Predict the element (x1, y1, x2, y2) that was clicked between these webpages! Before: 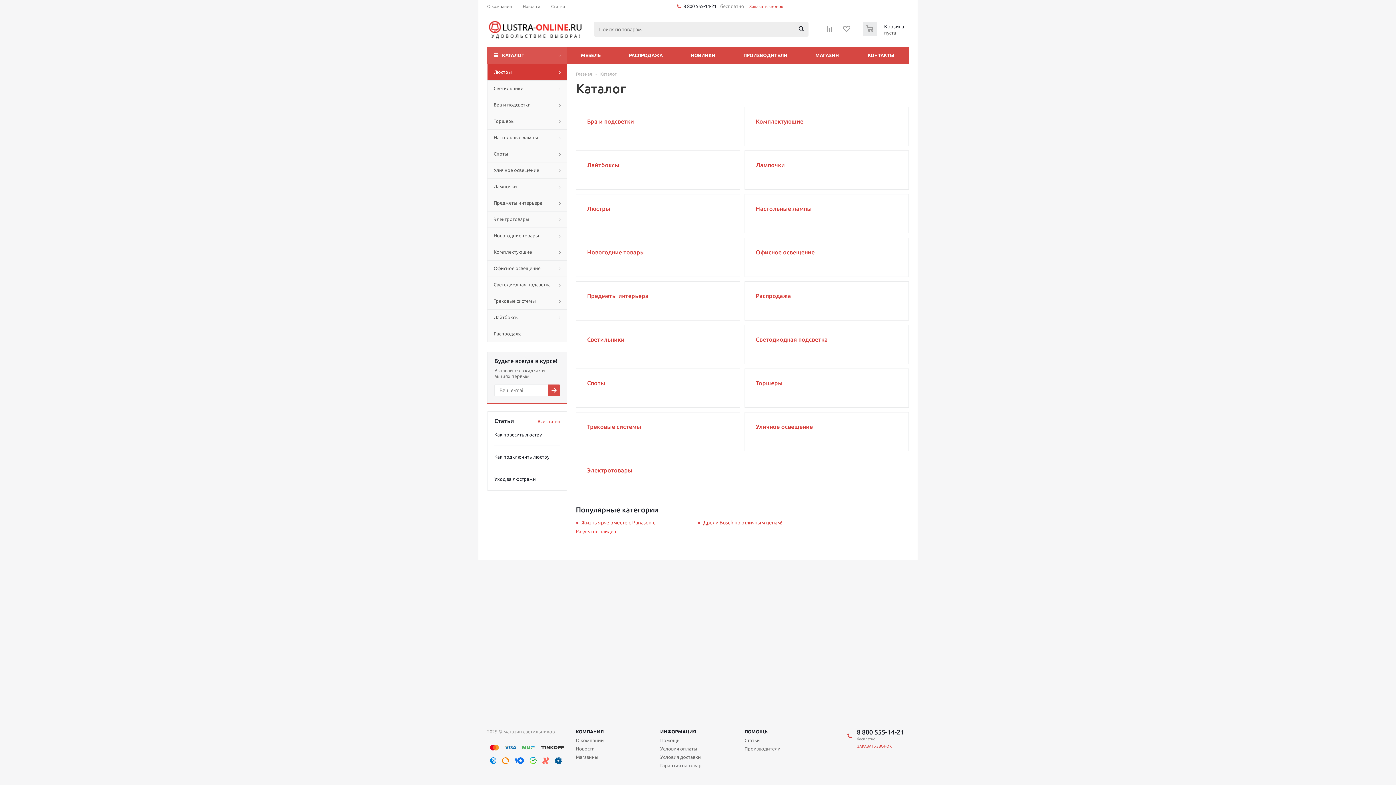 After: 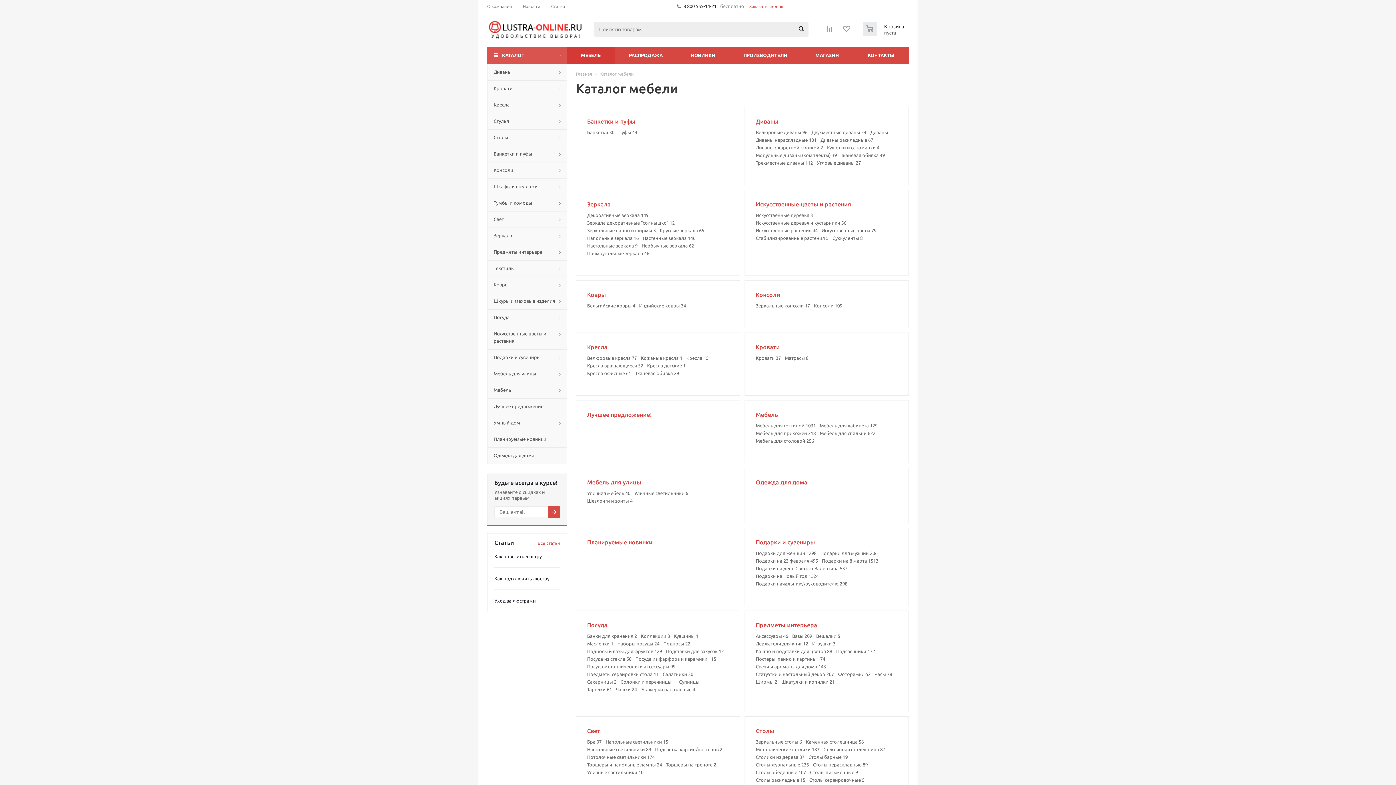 Action: label: МЕБЕЛЬ bbox: (567, 46, 615, 64)